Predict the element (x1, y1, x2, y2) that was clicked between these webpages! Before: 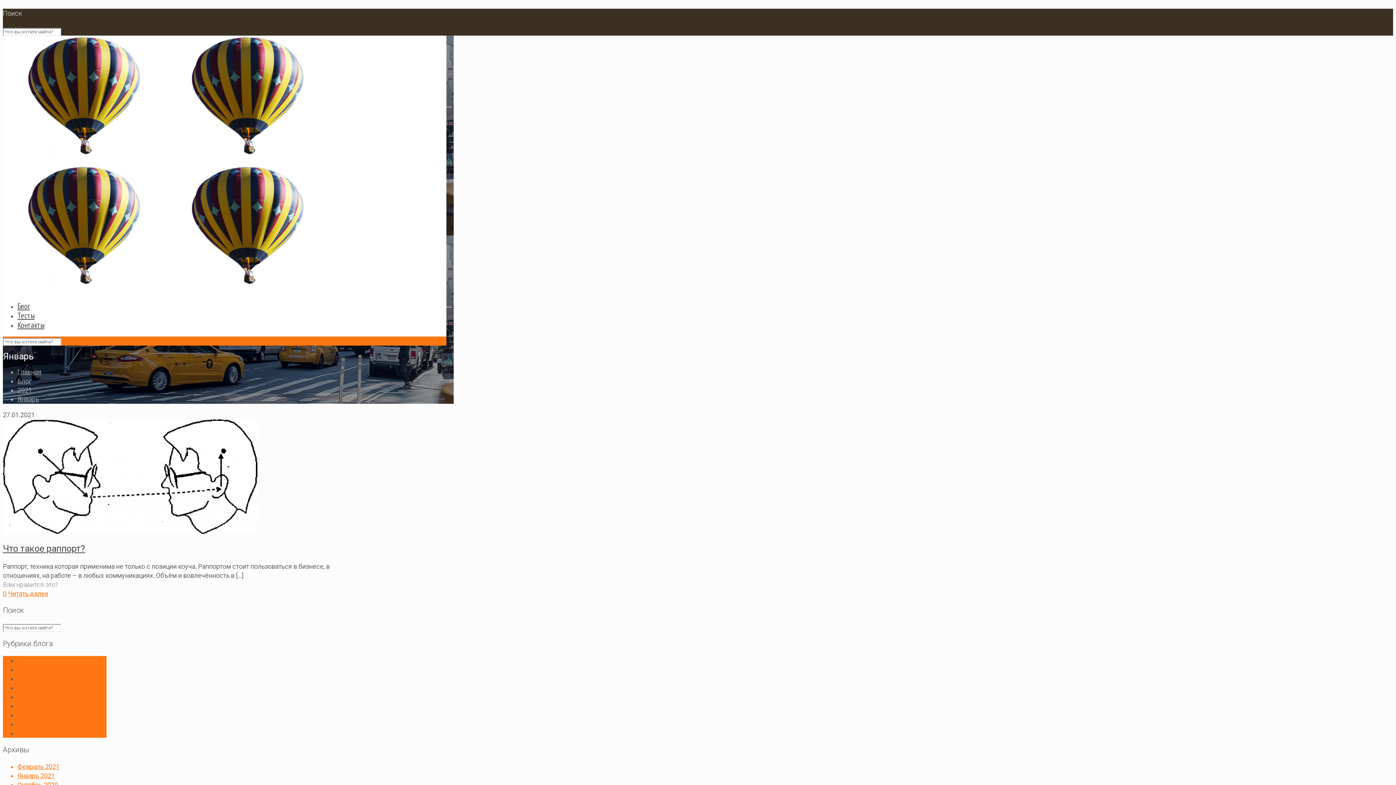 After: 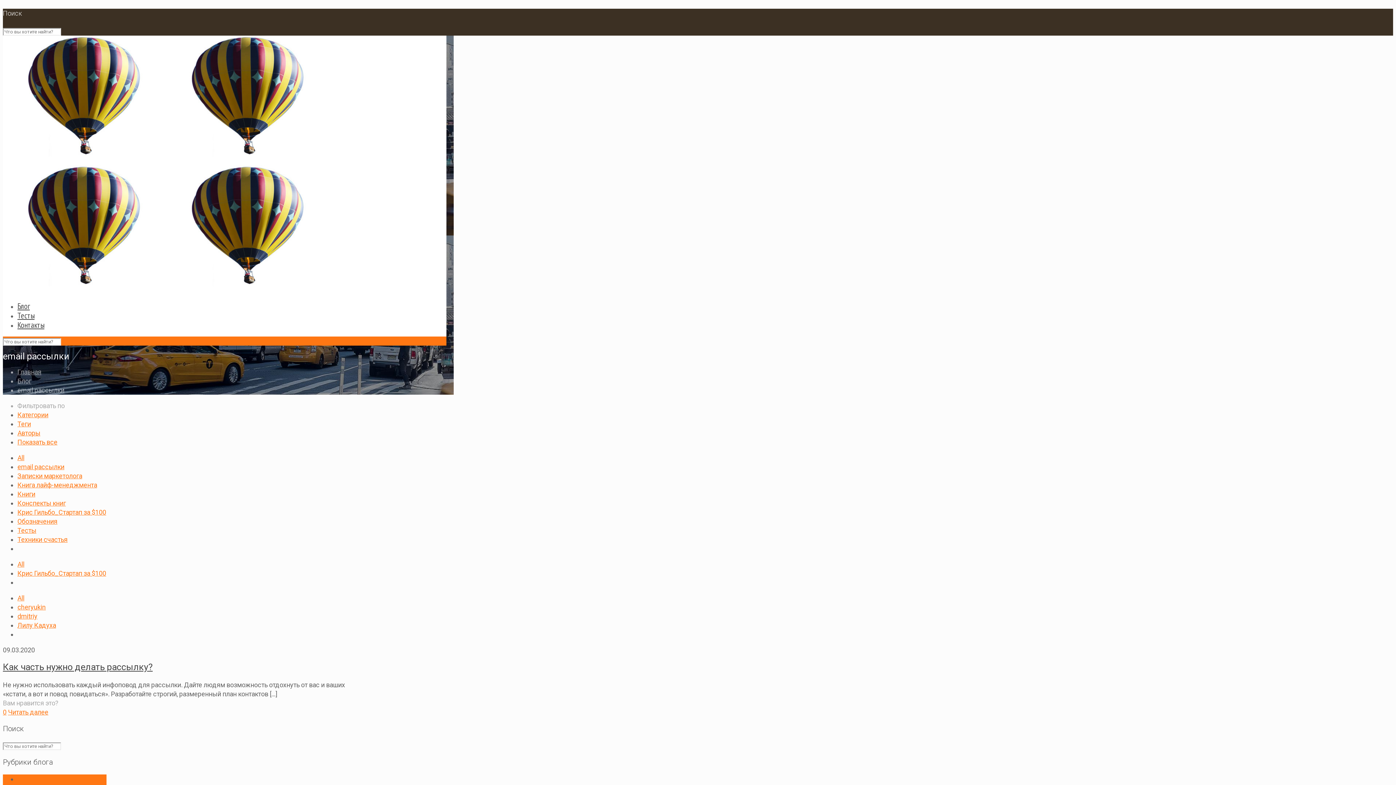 Action: label: email рассылки bbox: (17, 657, 64, 664)